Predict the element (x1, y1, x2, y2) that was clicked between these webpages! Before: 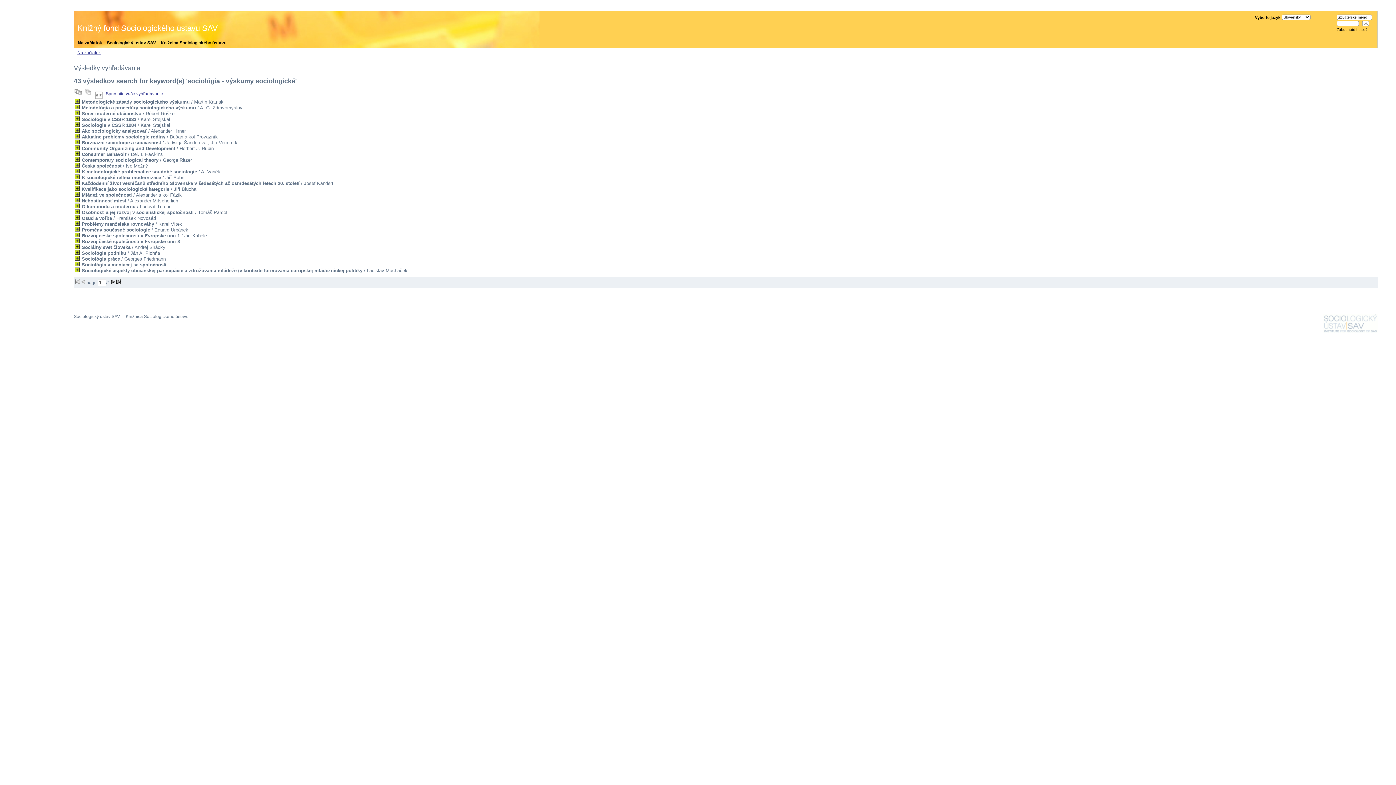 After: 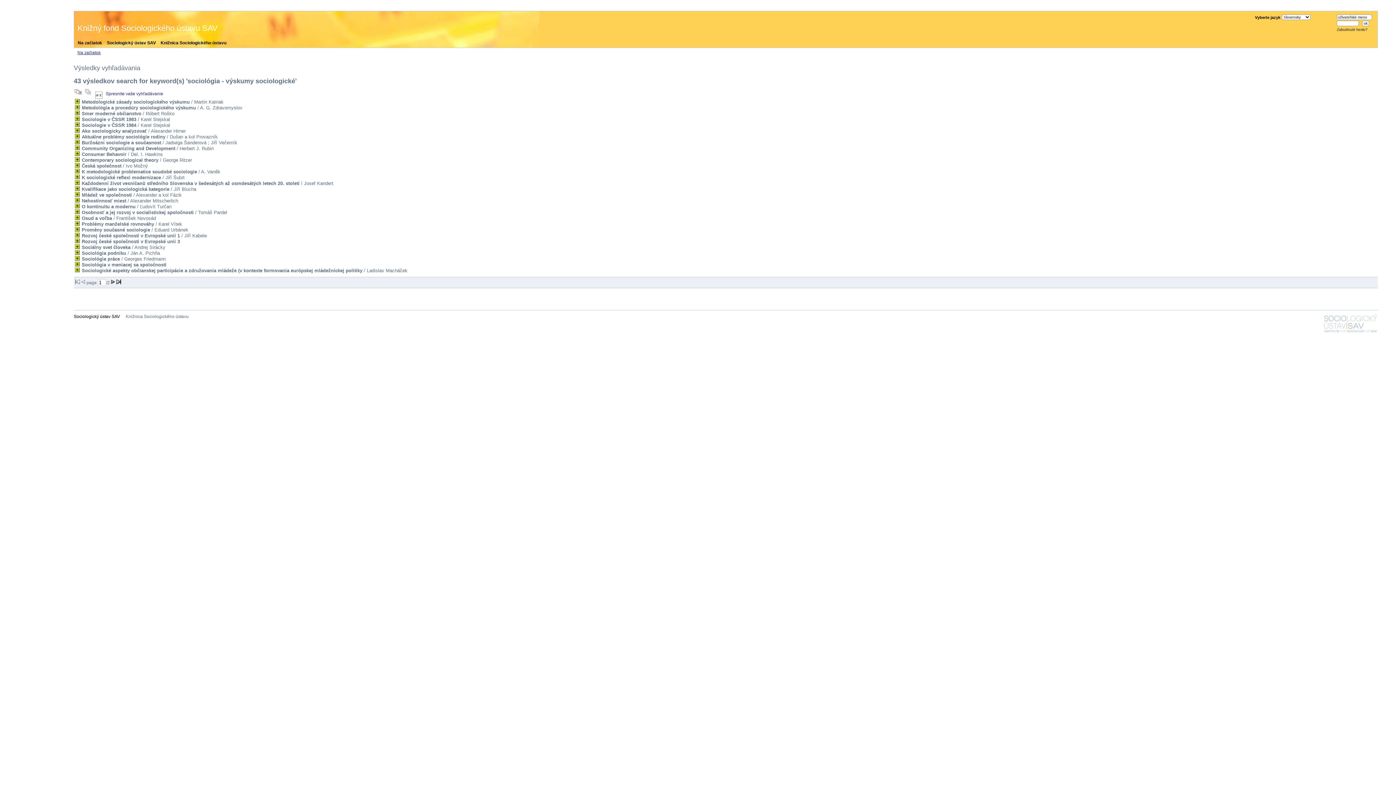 Action: bbox: (73, 314, 123, 319) label: Sociologický ústav SAV